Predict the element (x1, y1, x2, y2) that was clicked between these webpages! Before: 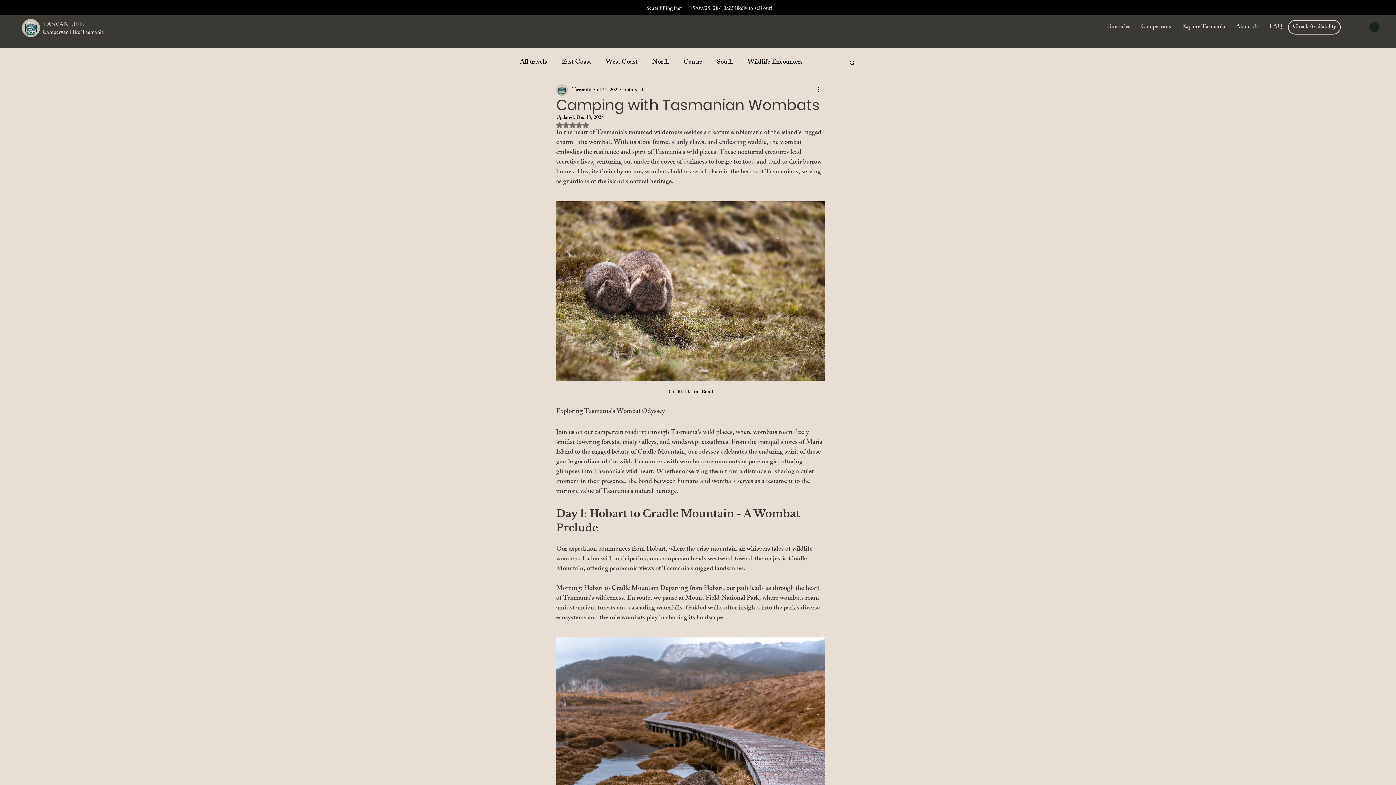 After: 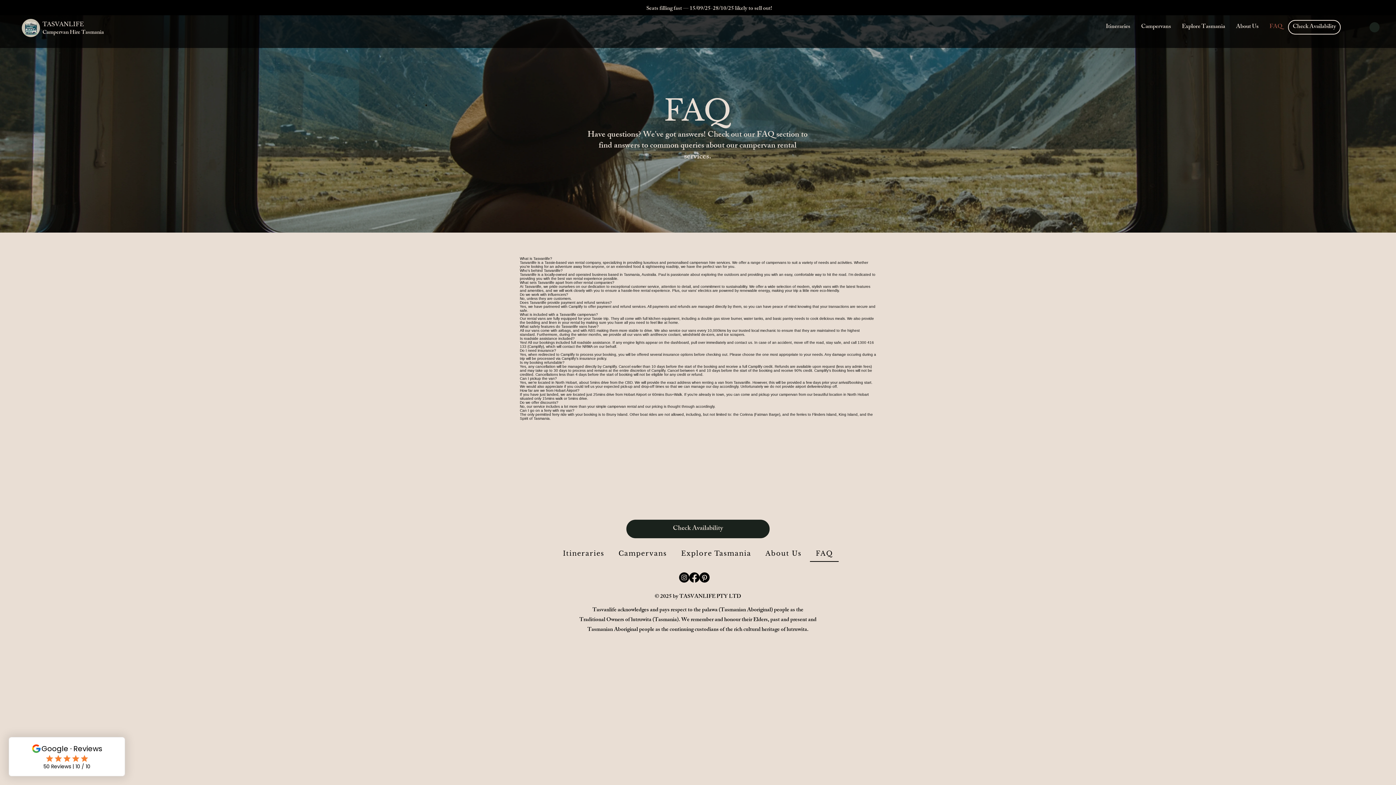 Action: label: FAQ bbox: (1264, 18, 1288, 36)